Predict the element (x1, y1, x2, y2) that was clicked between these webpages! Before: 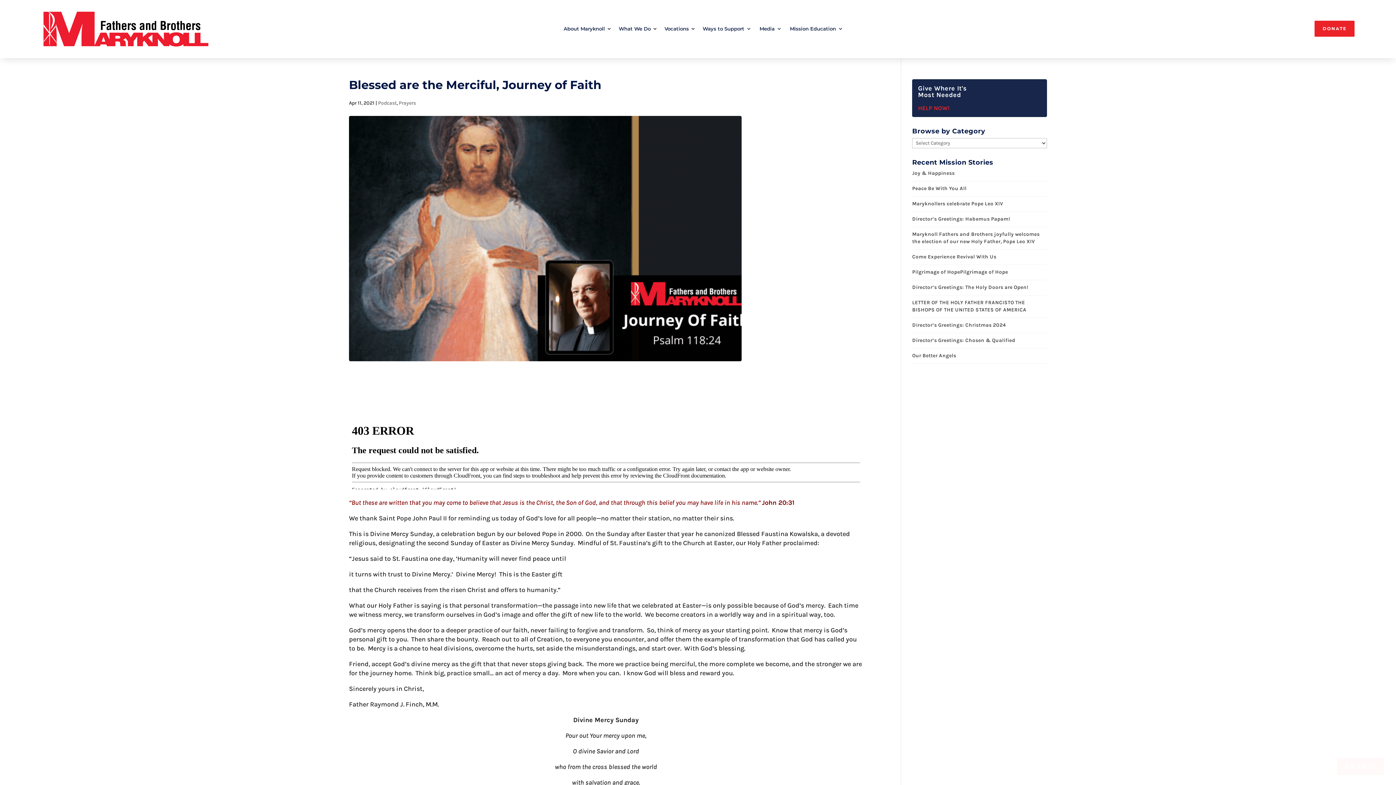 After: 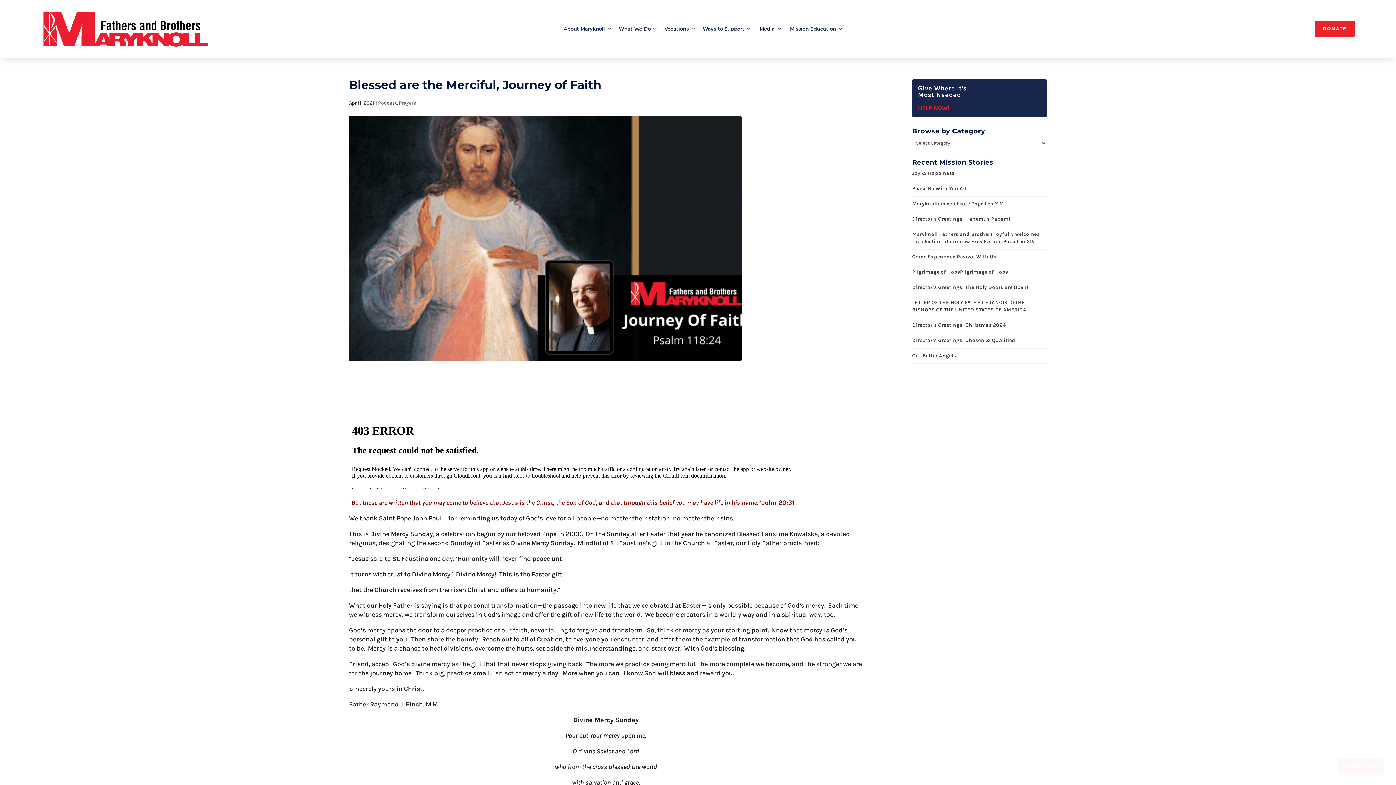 Action: label: DONATE bbox: (1337, 758, 1384, 775)